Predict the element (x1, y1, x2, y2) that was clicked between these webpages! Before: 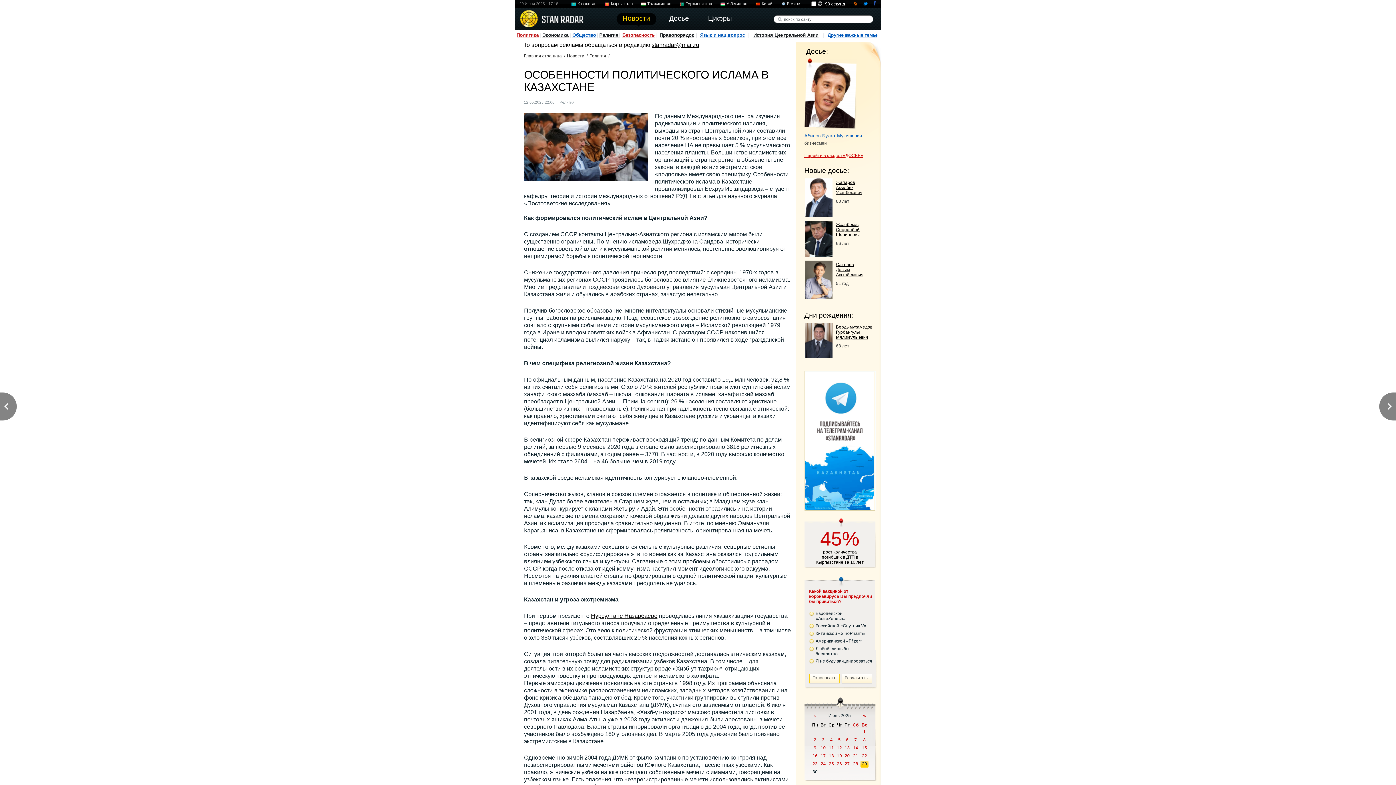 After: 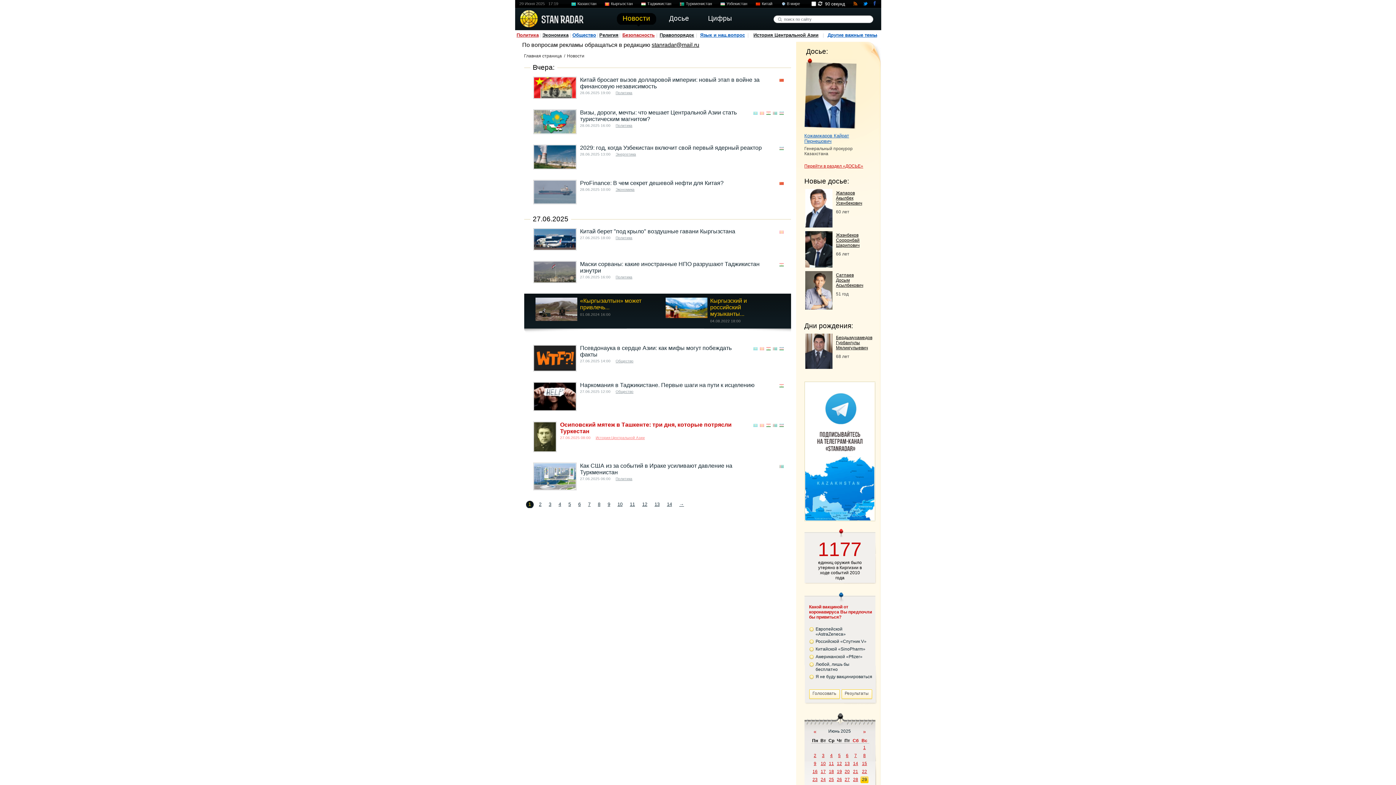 Action: bbox: (616, 13, 656, 24) label: Новости